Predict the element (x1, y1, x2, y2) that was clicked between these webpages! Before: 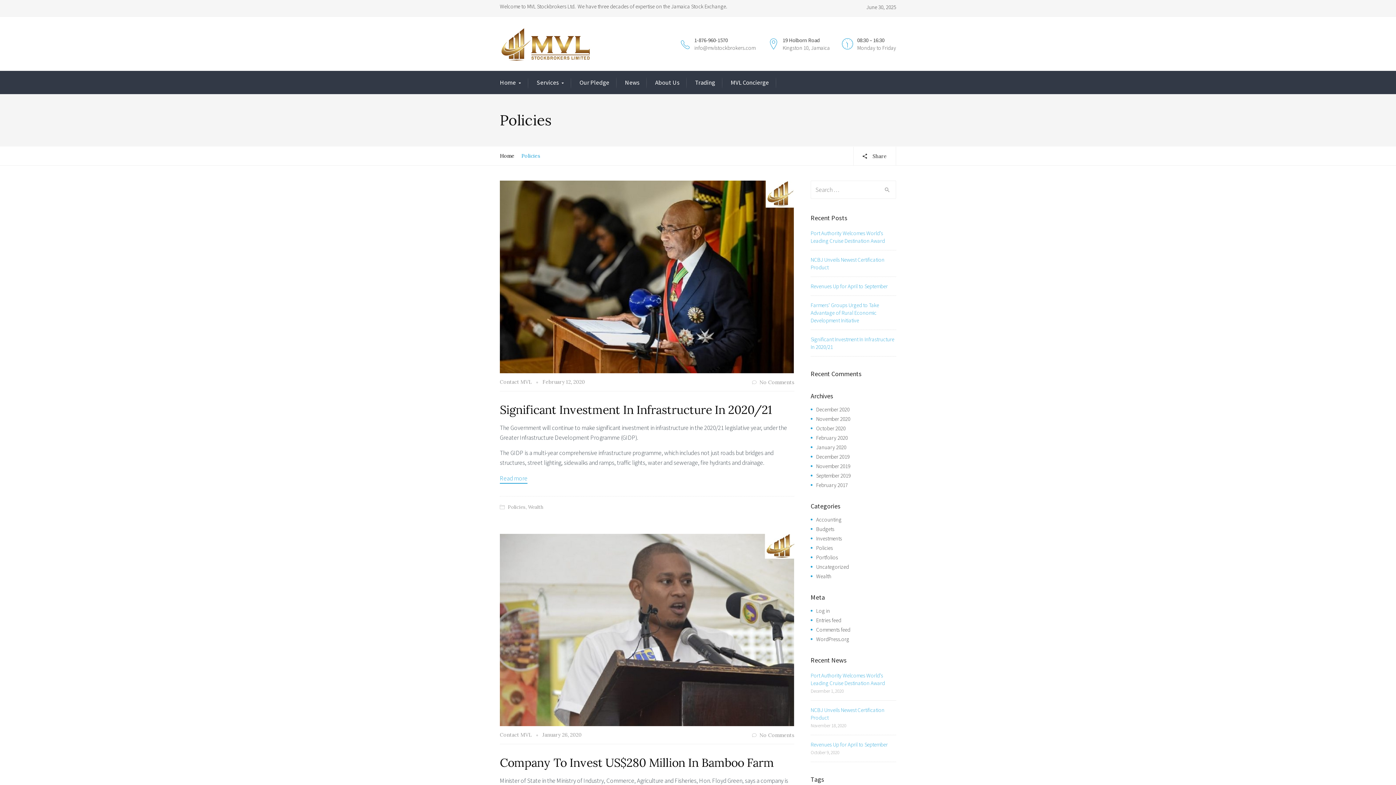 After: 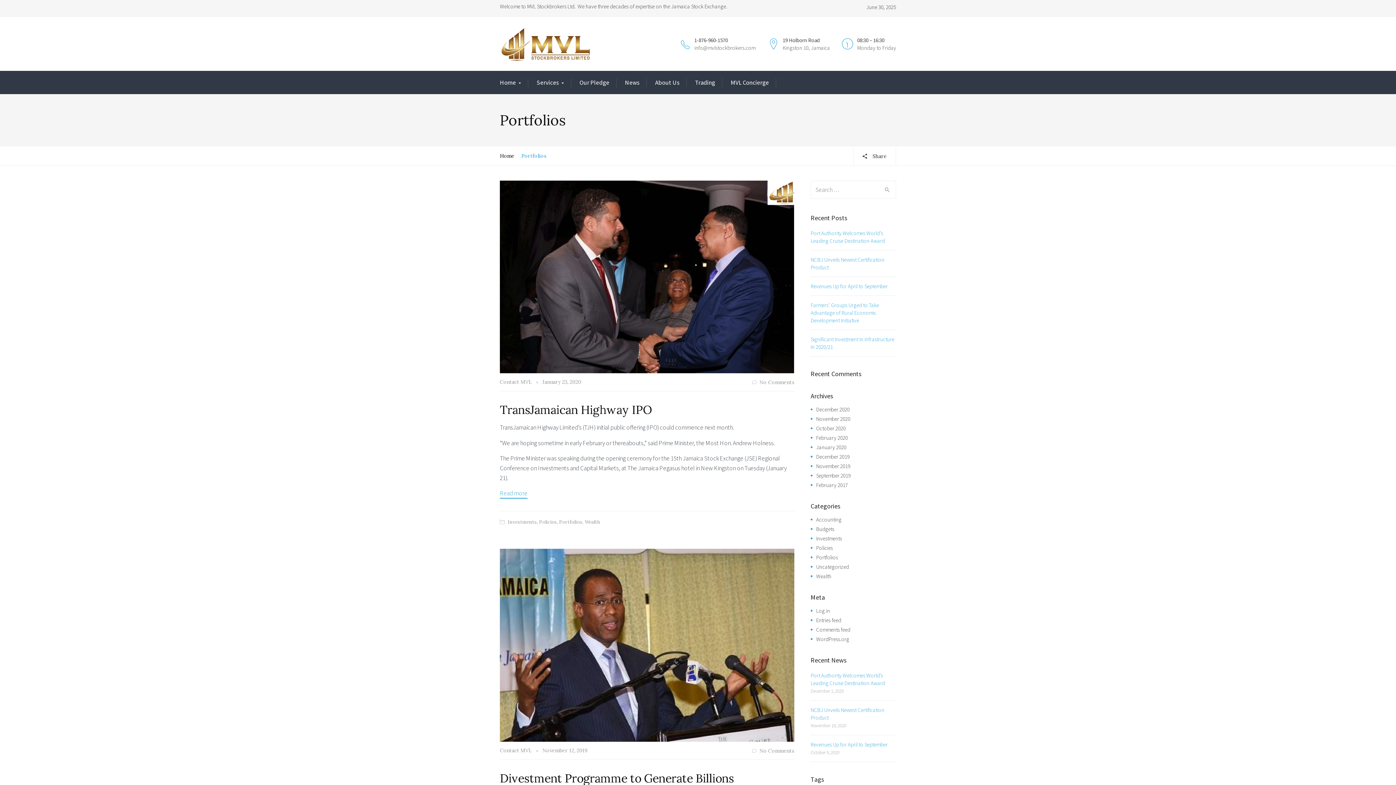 Action: label: Portfolios bbox: (816, 554, 838, 561)